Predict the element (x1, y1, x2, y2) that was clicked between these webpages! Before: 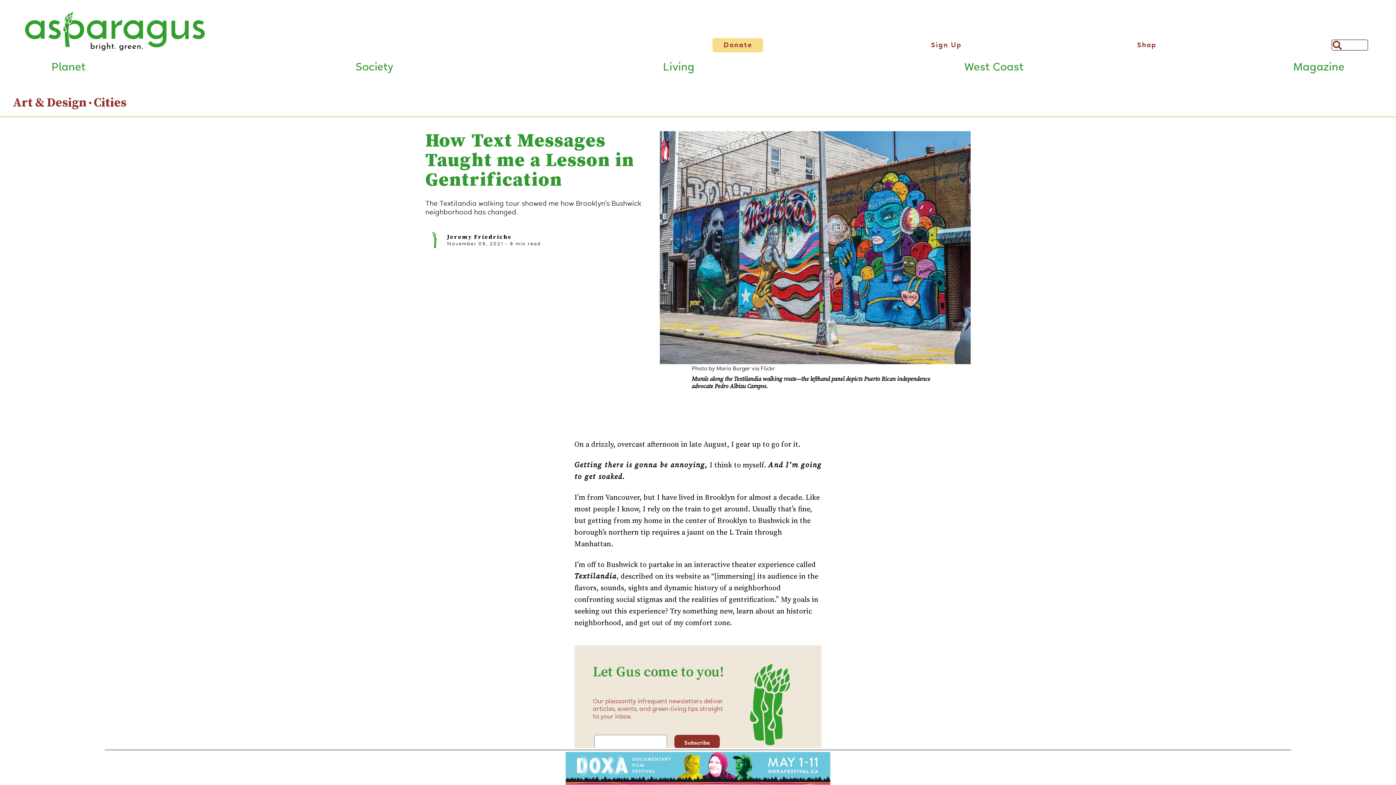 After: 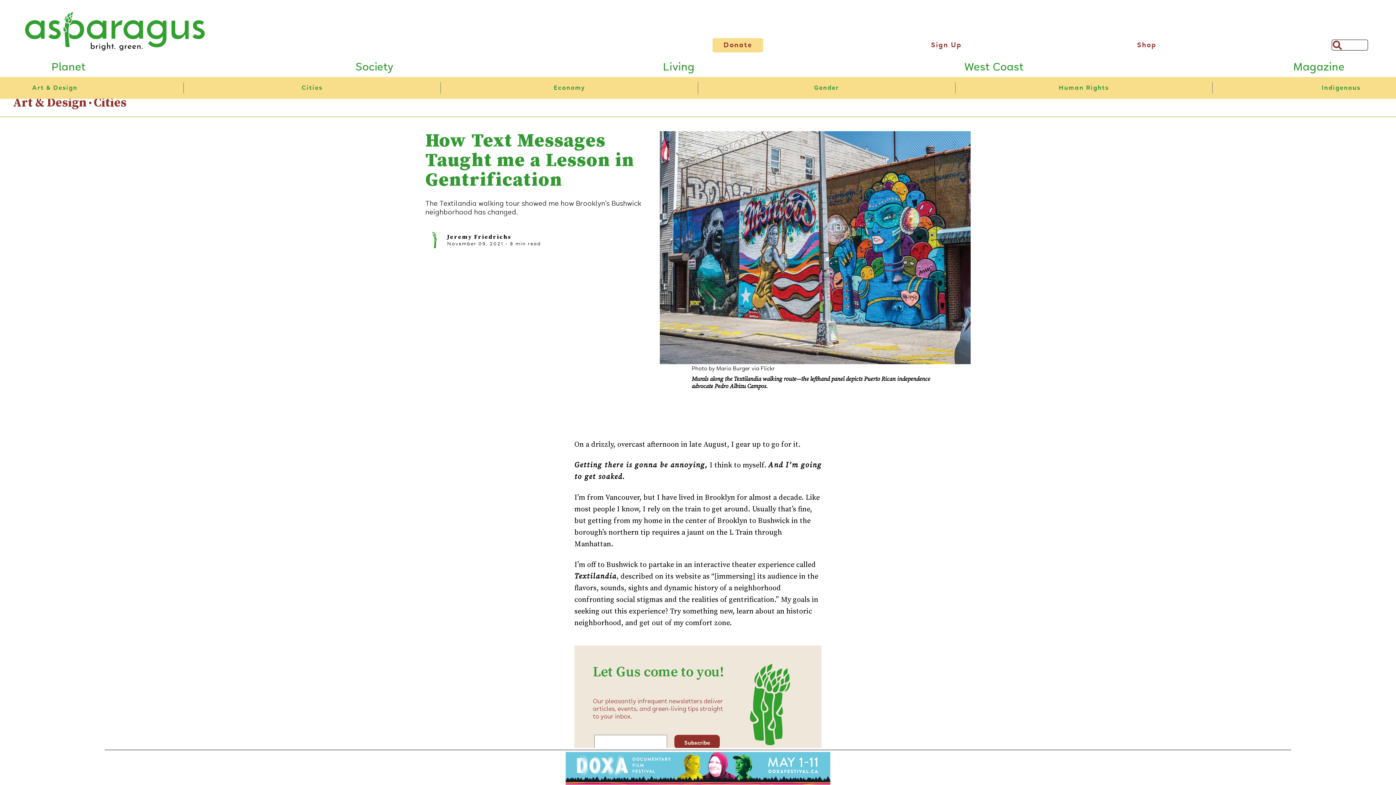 Action: bbox: (355, 59, 393, 74) label: Society